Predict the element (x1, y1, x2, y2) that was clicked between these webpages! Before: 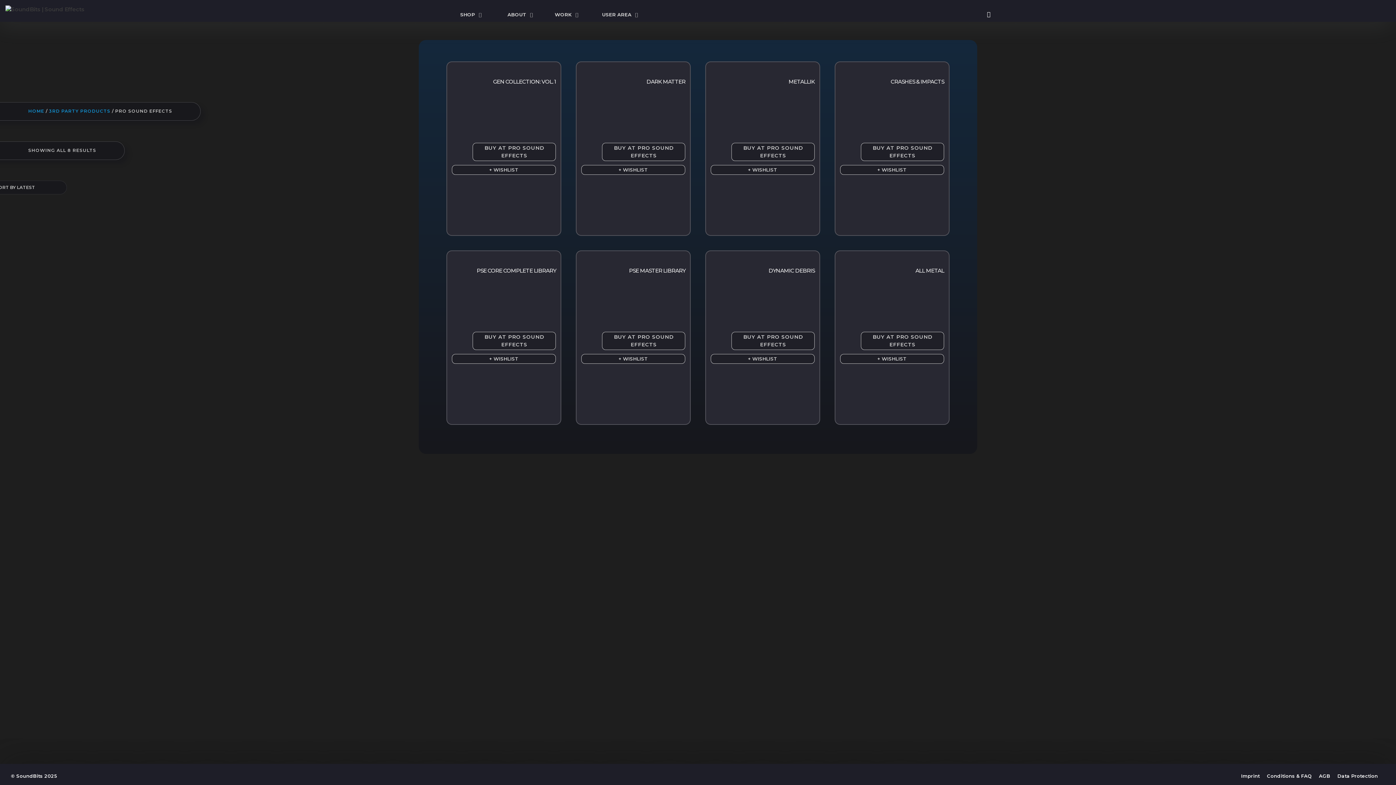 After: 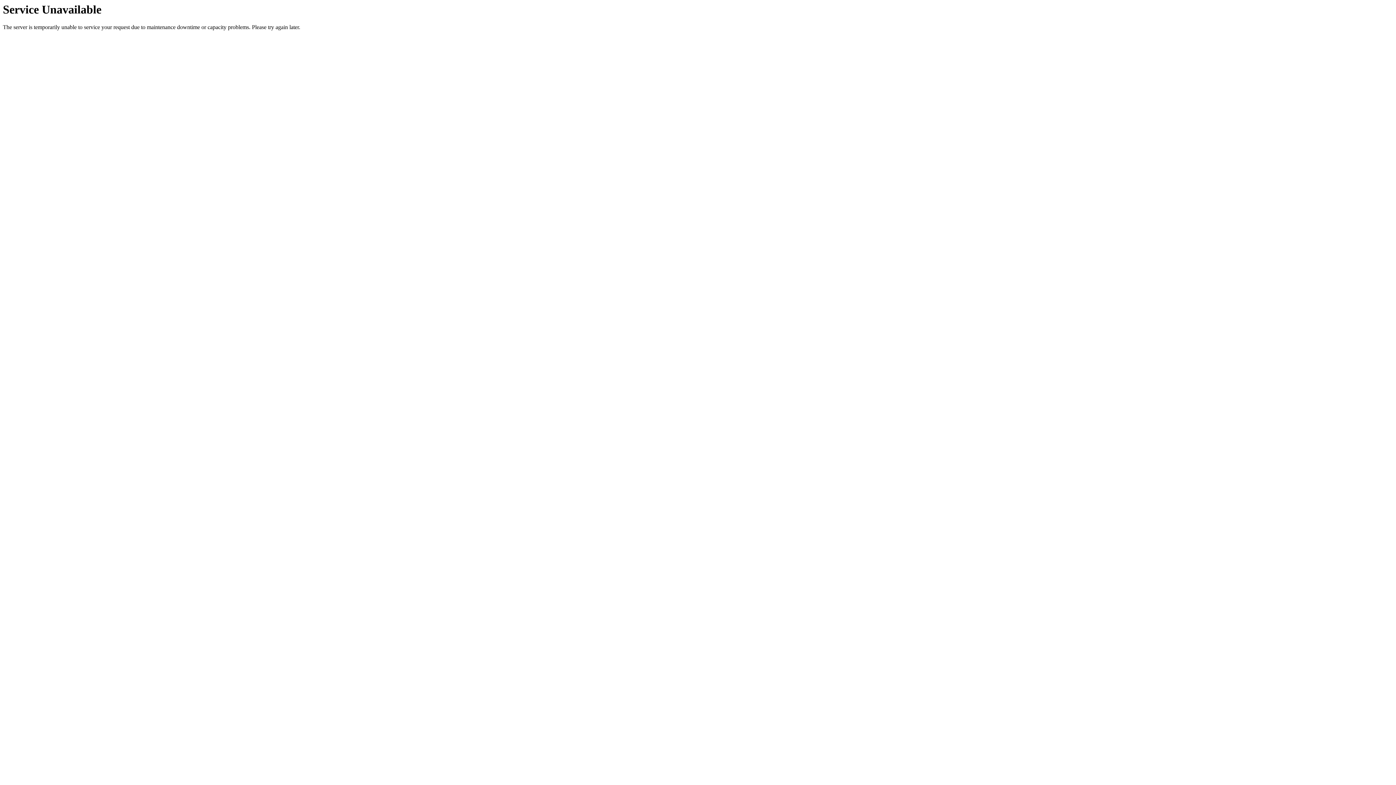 Action: bbox: (451, 66, 556, 84) label: GEN COLLECTION: VOL. 1